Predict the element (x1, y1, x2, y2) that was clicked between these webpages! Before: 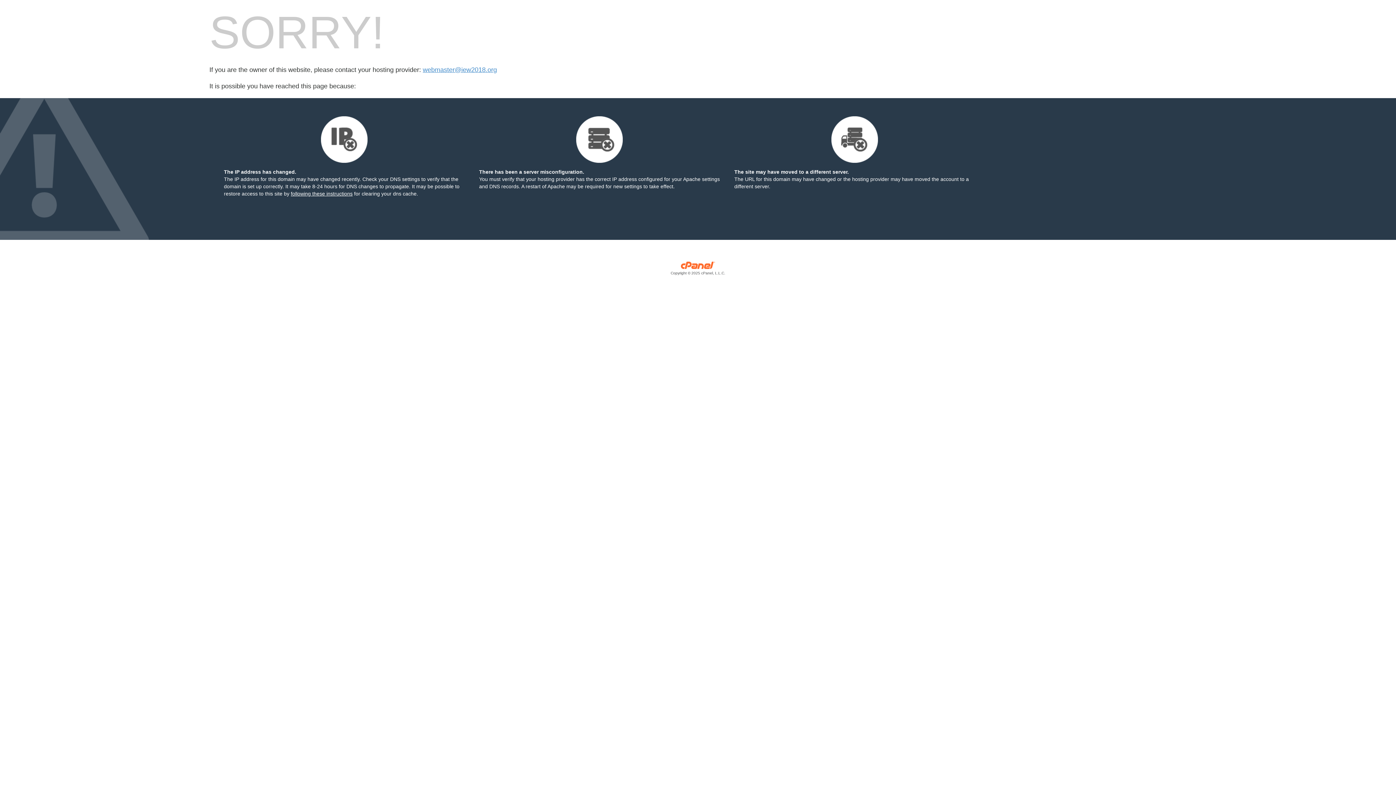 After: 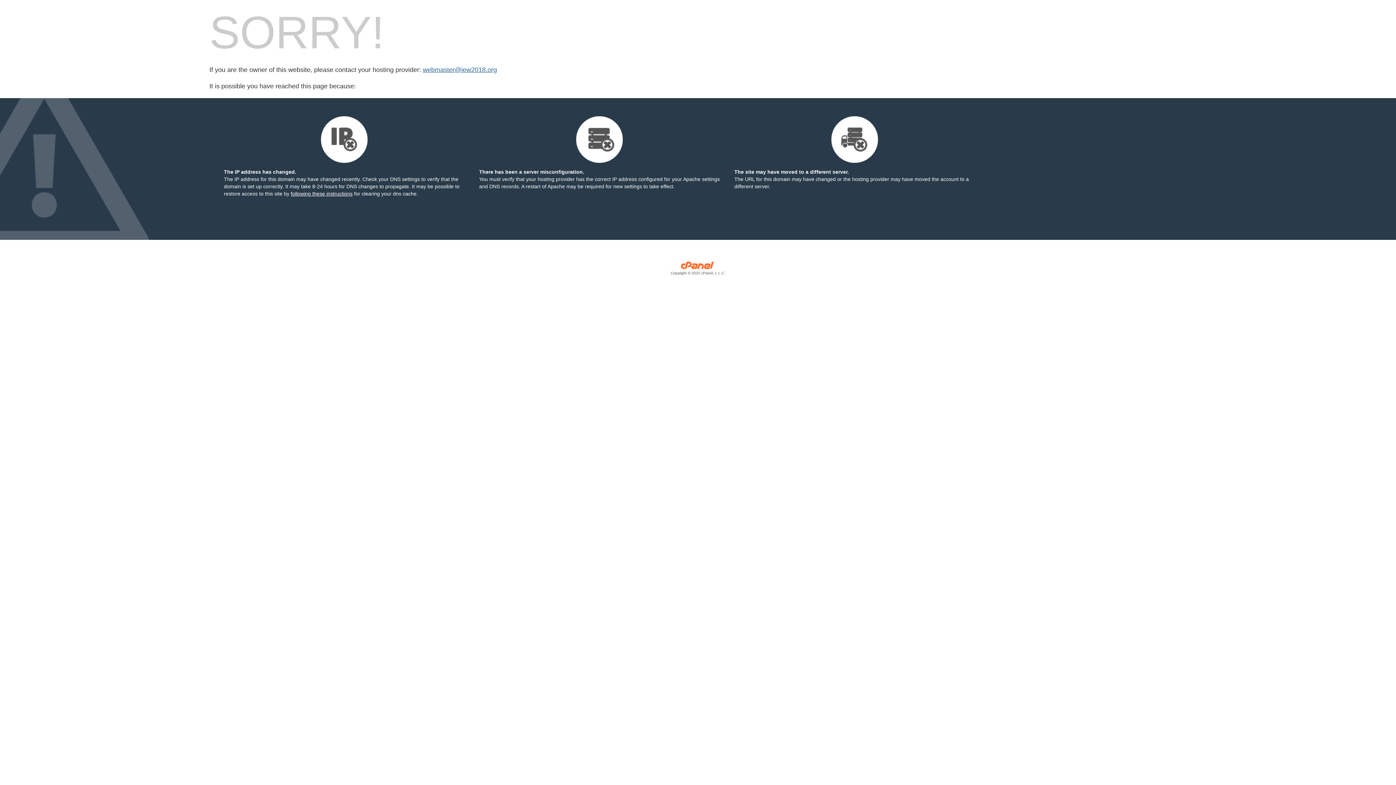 Action: label: webmaster@iew2018.org bbox: (422, 66, 497, 73)